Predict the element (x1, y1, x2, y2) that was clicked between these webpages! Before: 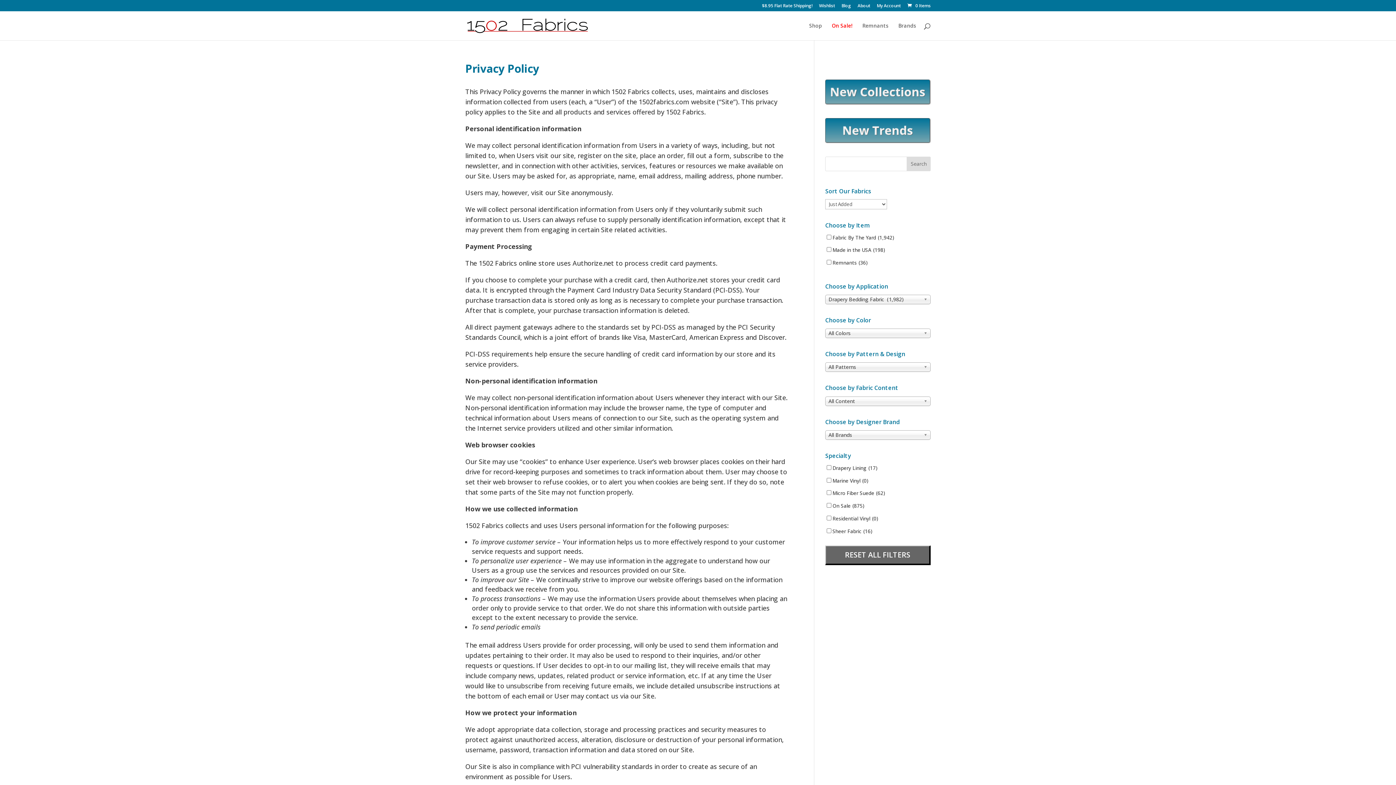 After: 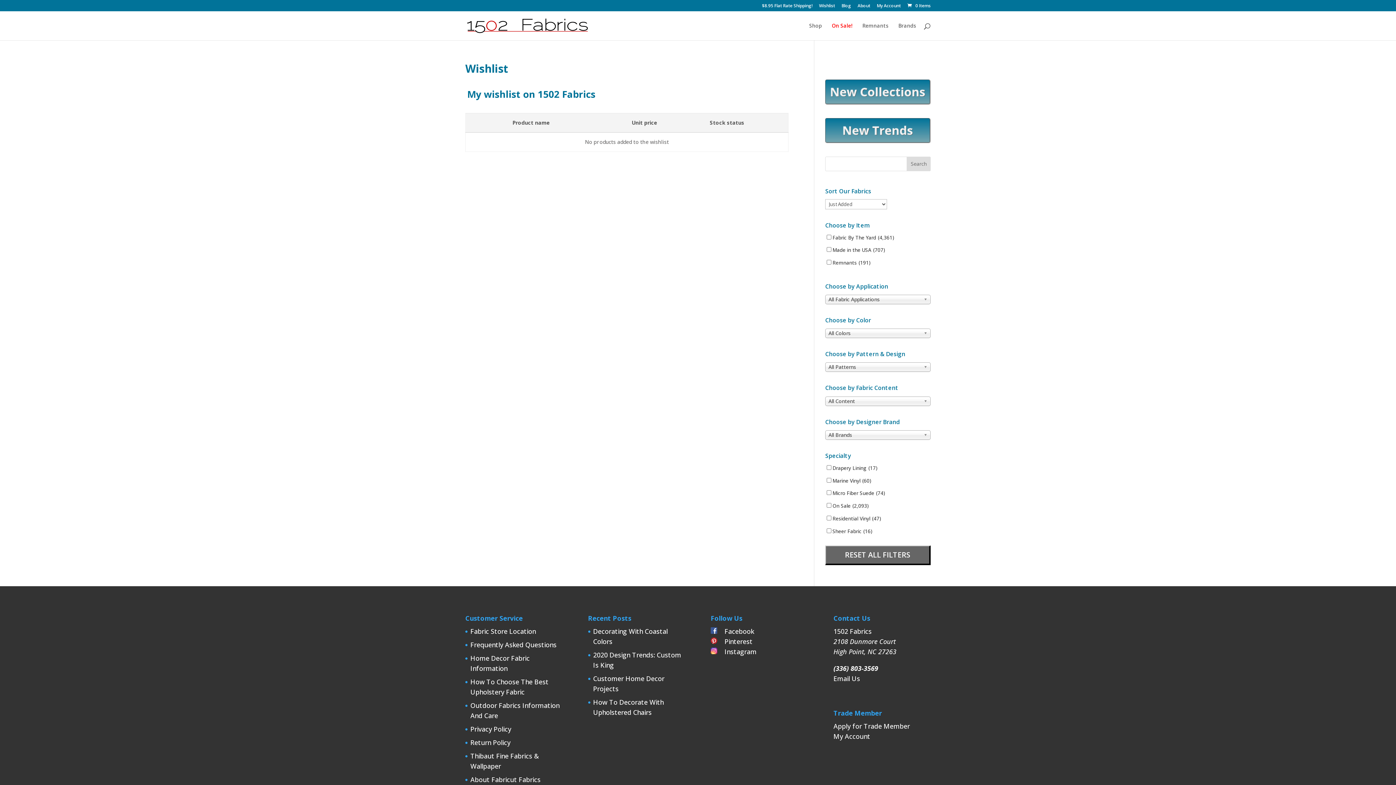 Action: bbox: (819, 3, 835, 11) label: Wishlist